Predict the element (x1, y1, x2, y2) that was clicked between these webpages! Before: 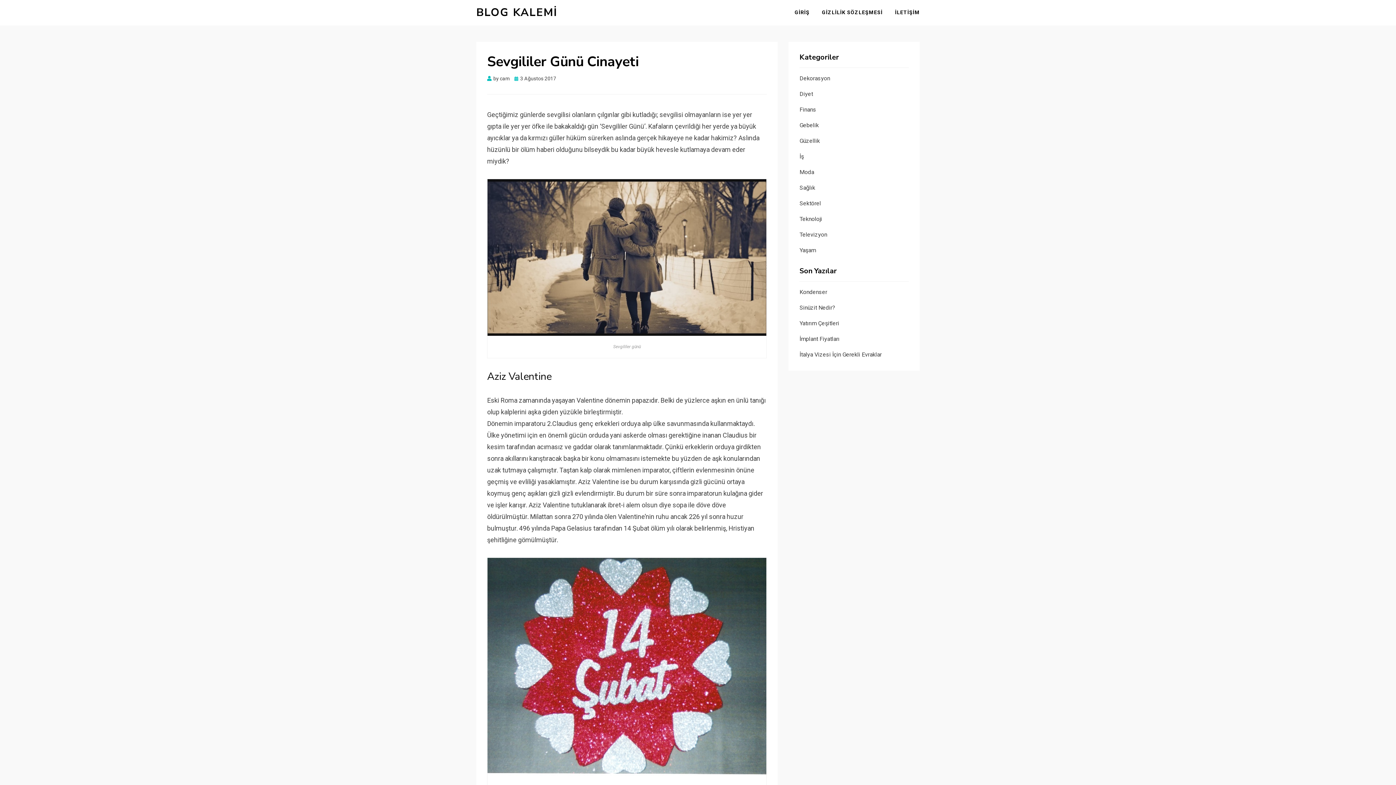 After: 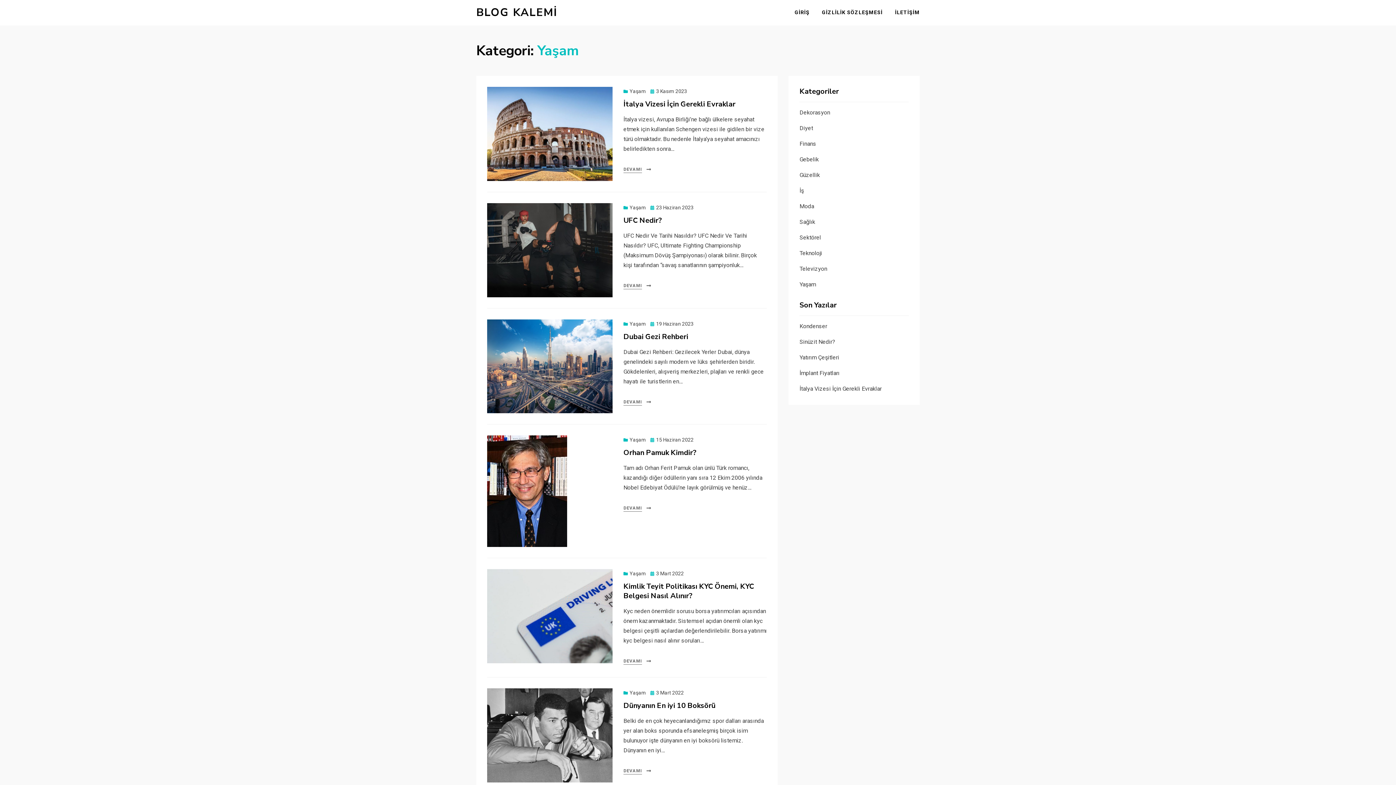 Action: label: Yaşam bbox: (799, 246, 816, 253)